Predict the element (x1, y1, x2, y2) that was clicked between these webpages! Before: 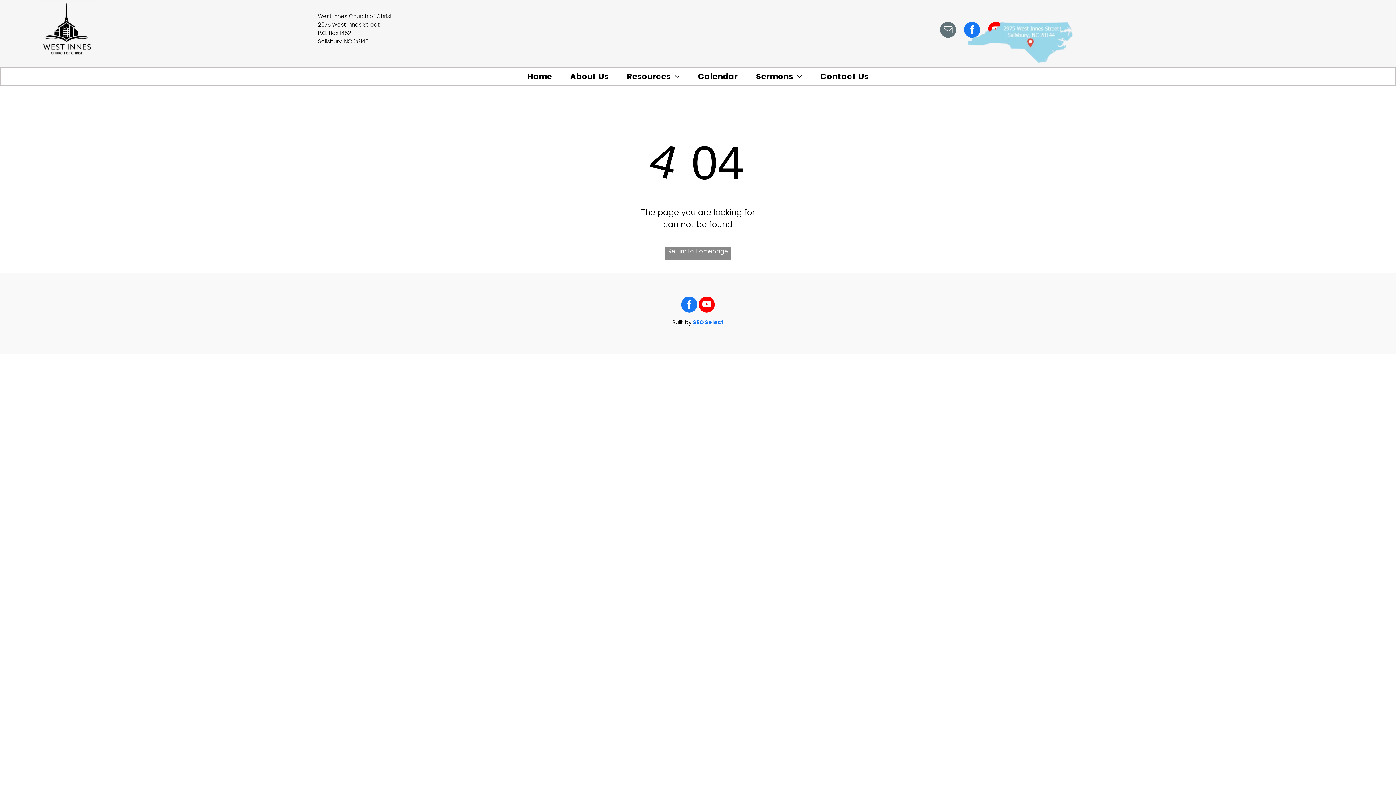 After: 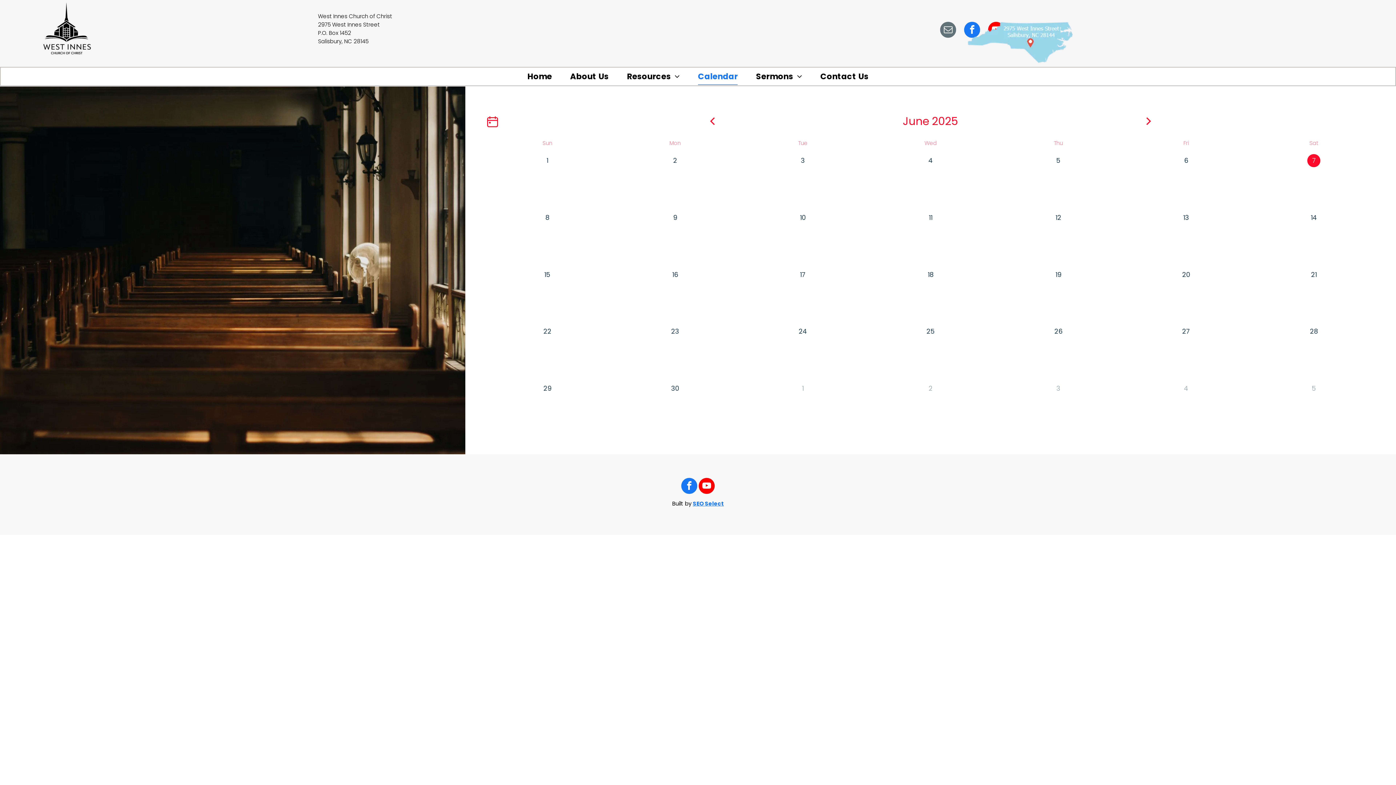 Action: label: Calendar bbox: (689, 68, 747, 84)